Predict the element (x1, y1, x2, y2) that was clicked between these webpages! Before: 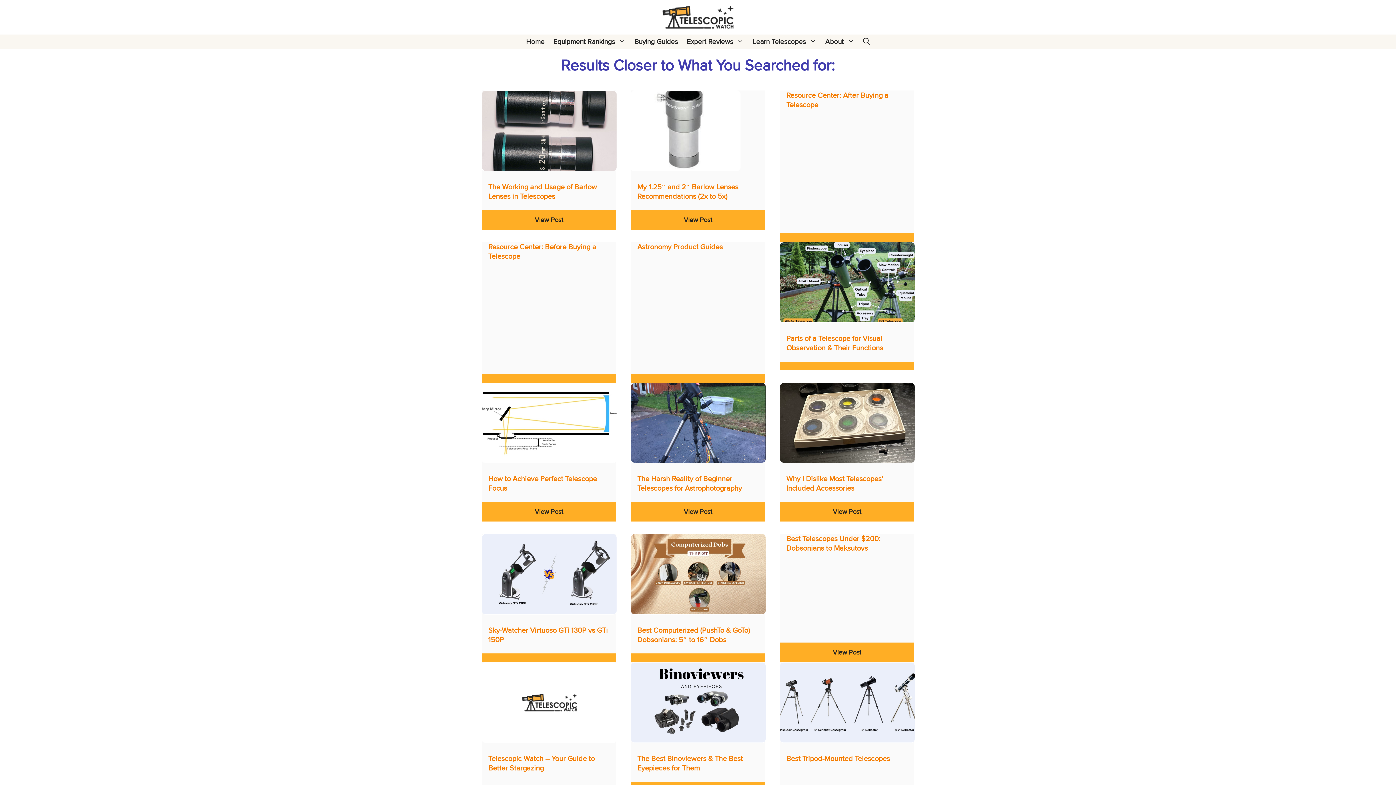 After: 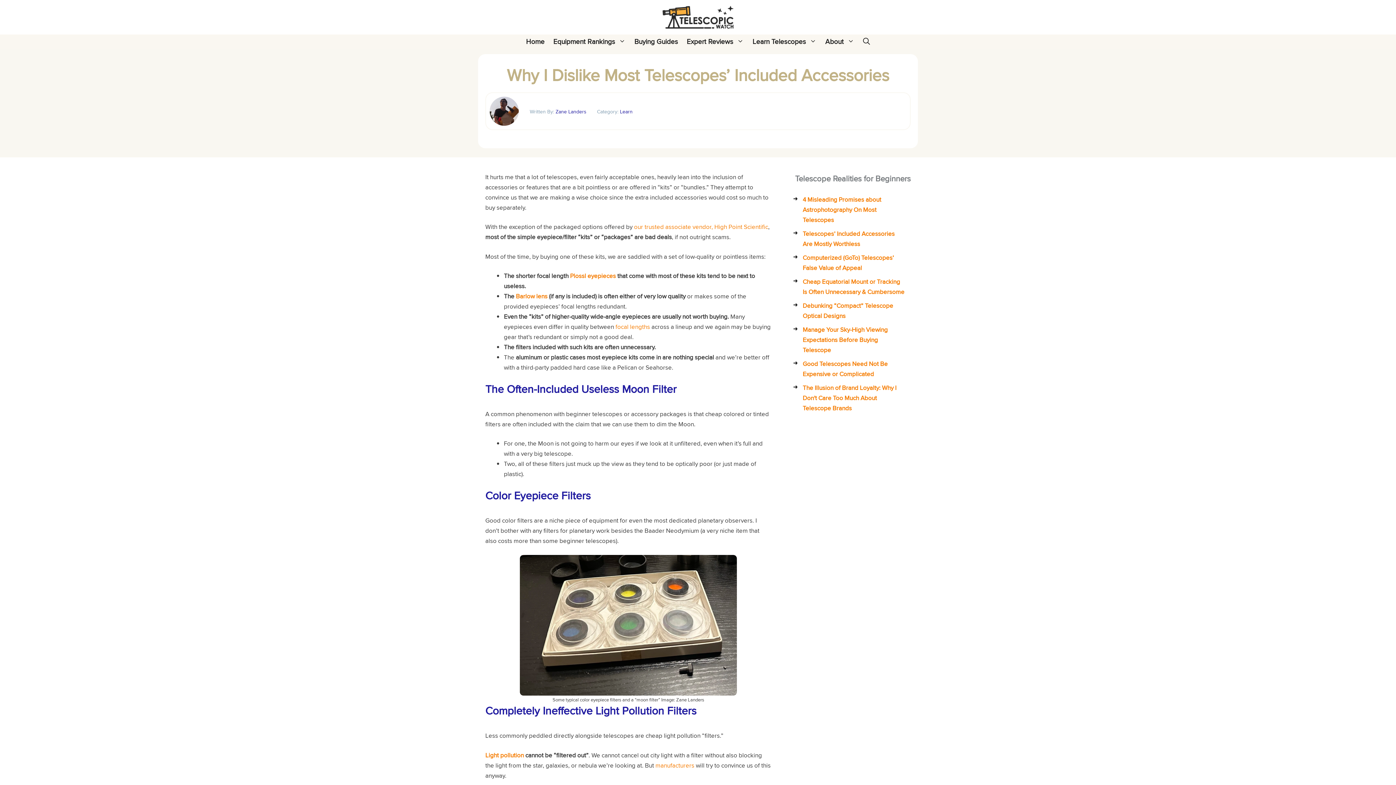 Action: bbox: (833, 507, 861, 516) label: View Post